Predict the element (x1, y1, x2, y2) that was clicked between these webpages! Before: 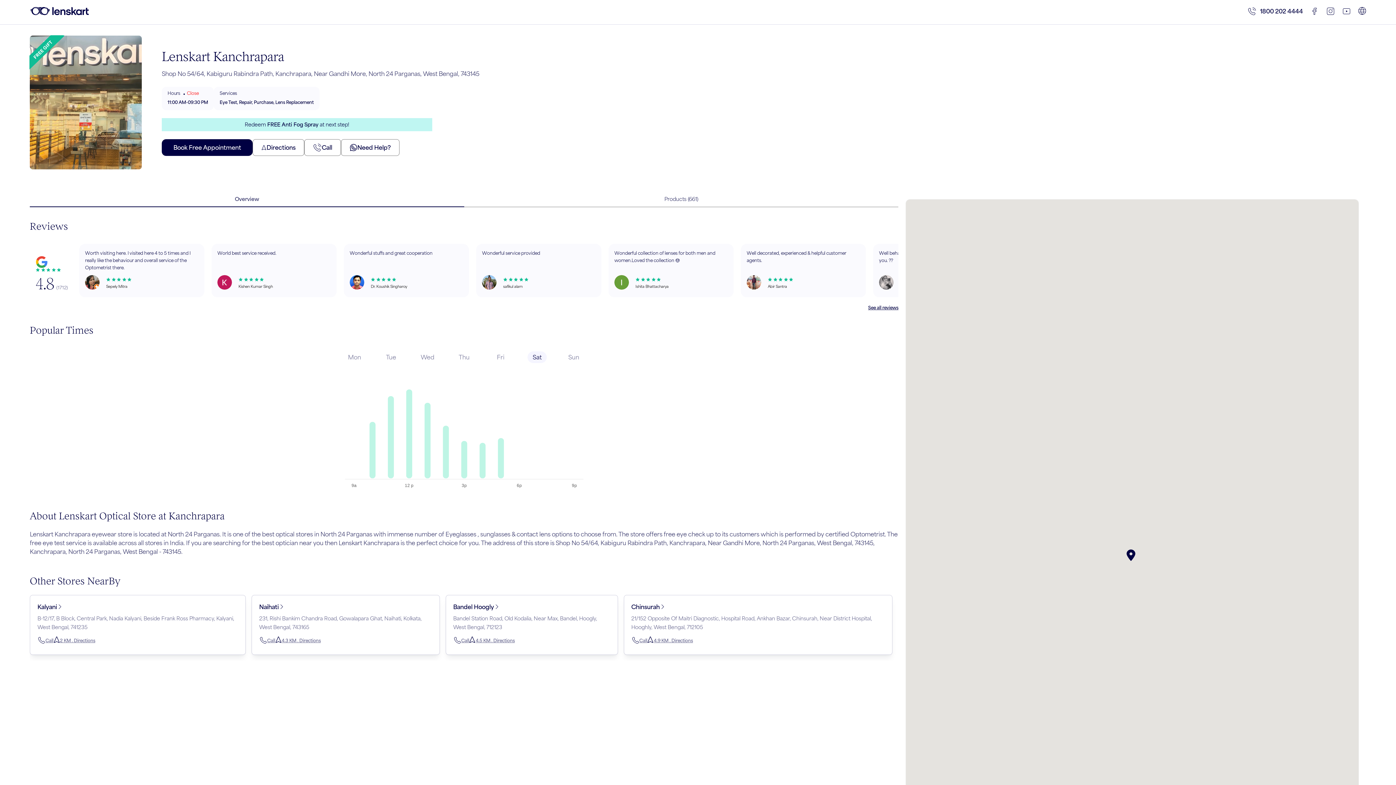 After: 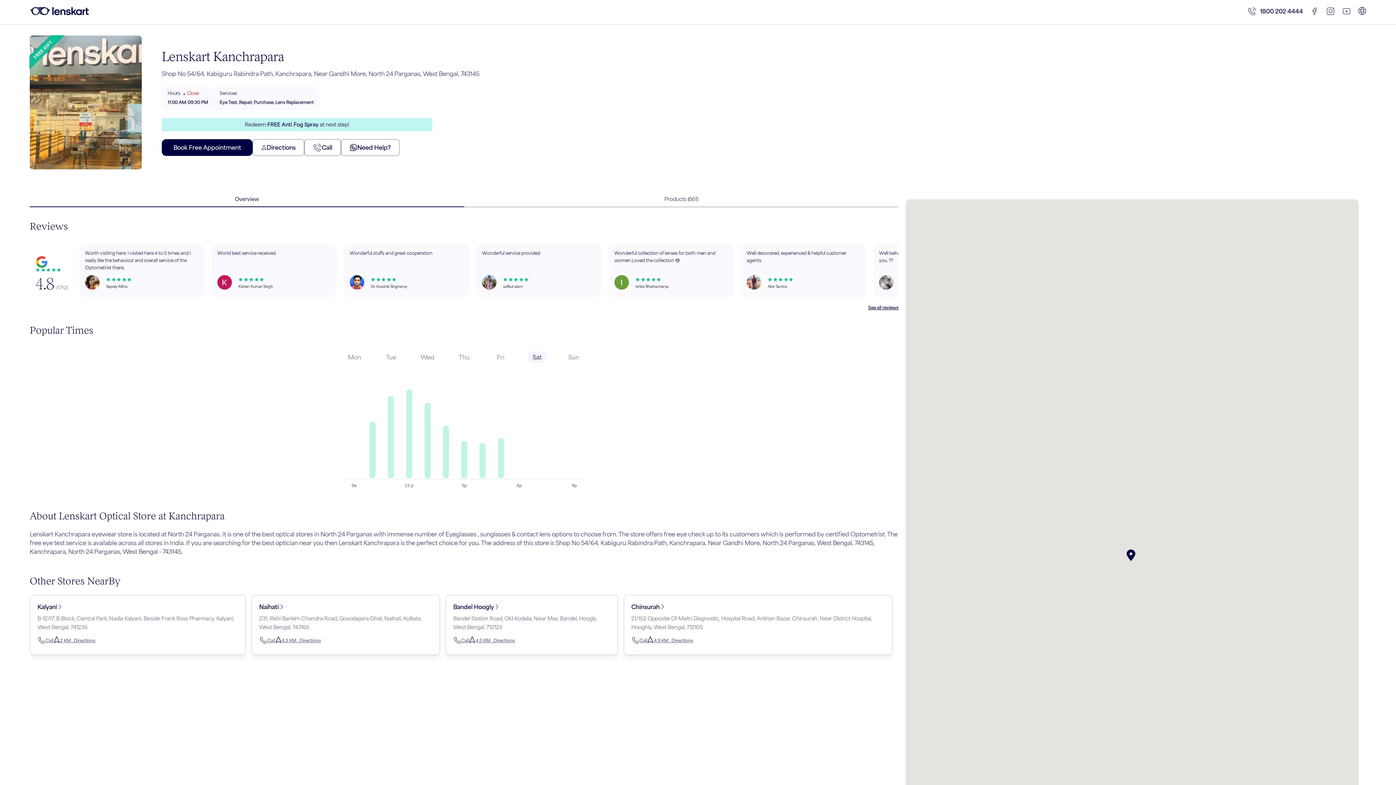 Action: bbox: (1260, 6, 1303, 17) label: 1800 202 4444